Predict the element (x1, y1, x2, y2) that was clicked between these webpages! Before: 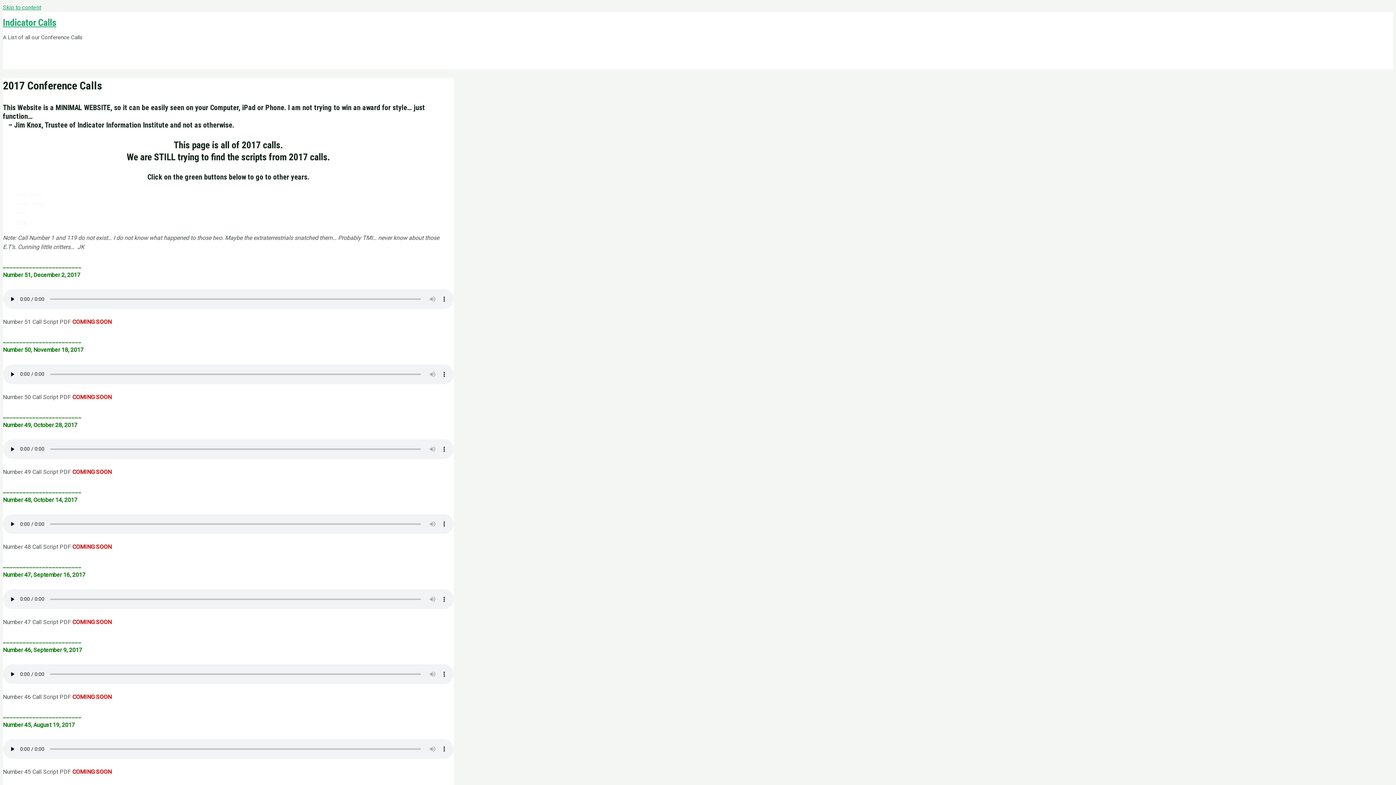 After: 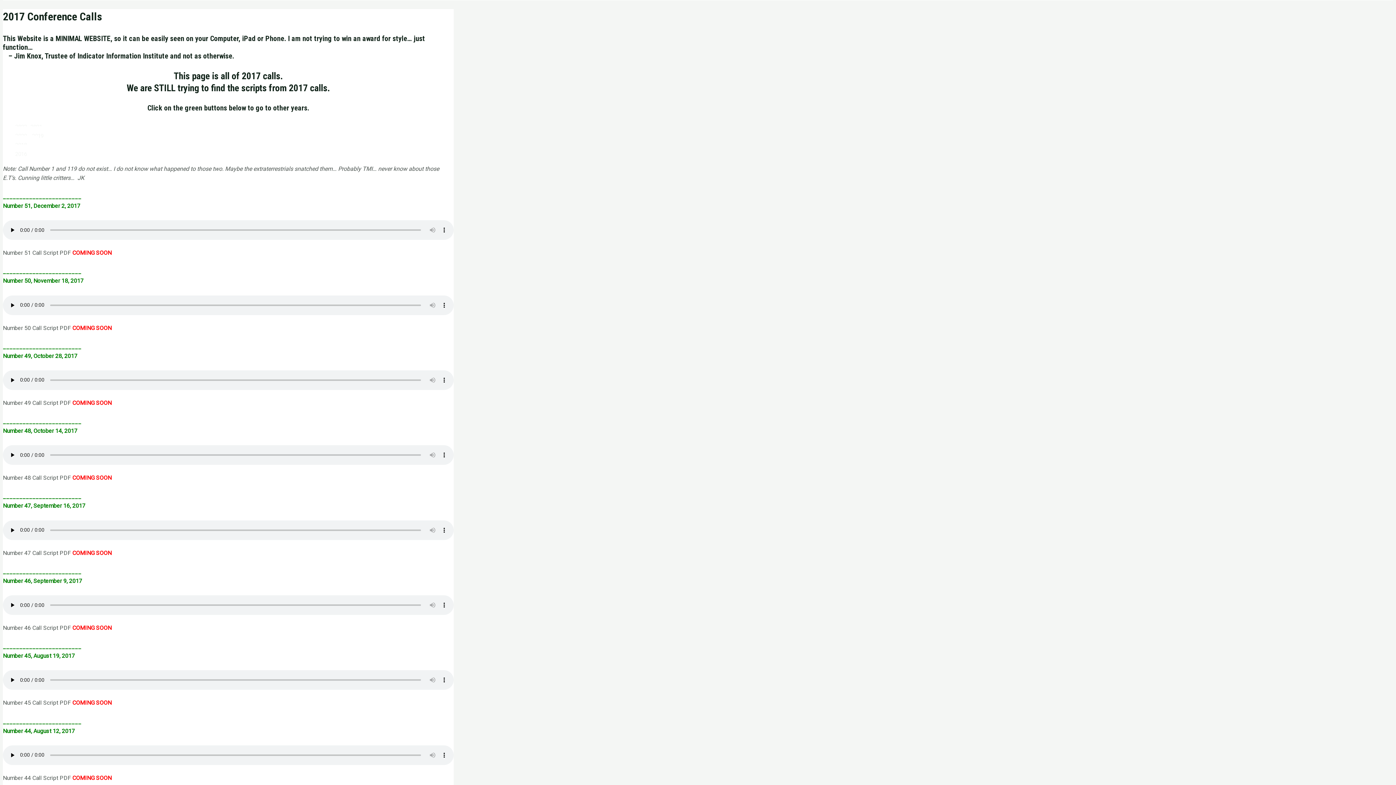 Action: label: Skip to content bbox: (2, 4, 41, 10)